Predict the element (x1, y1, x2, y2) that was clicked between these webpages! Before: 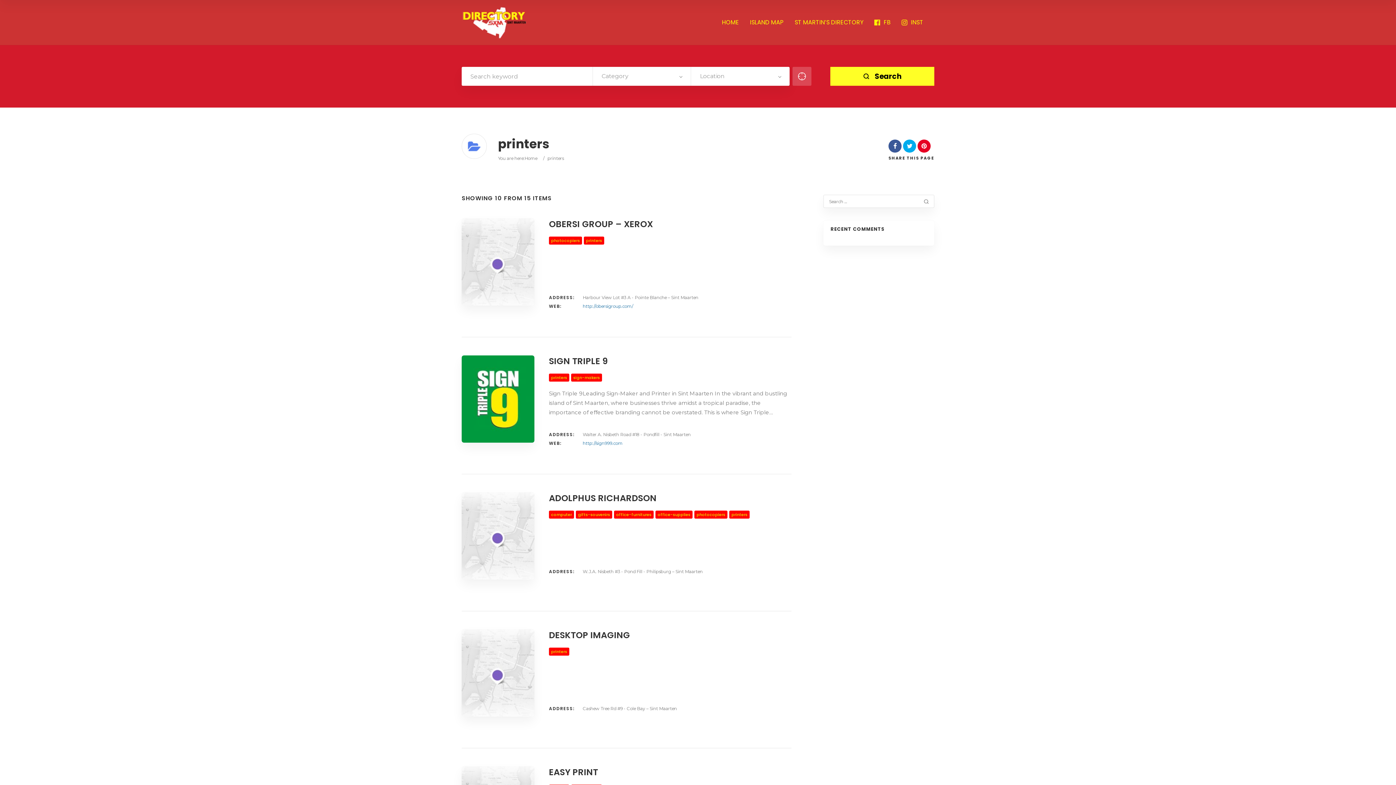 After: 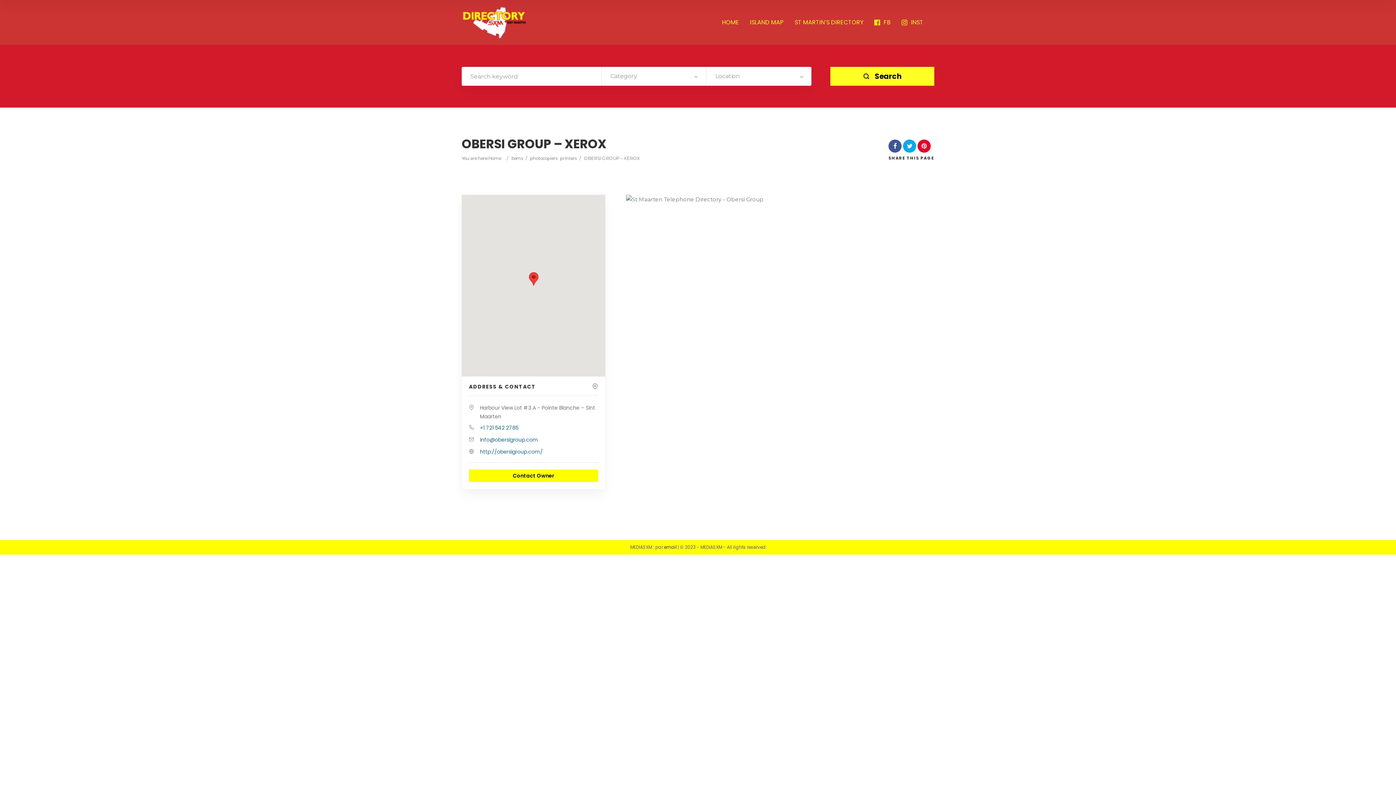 Action: label: OBERSI GROUP – XEROX bbox: (549, 218, 653, 230)